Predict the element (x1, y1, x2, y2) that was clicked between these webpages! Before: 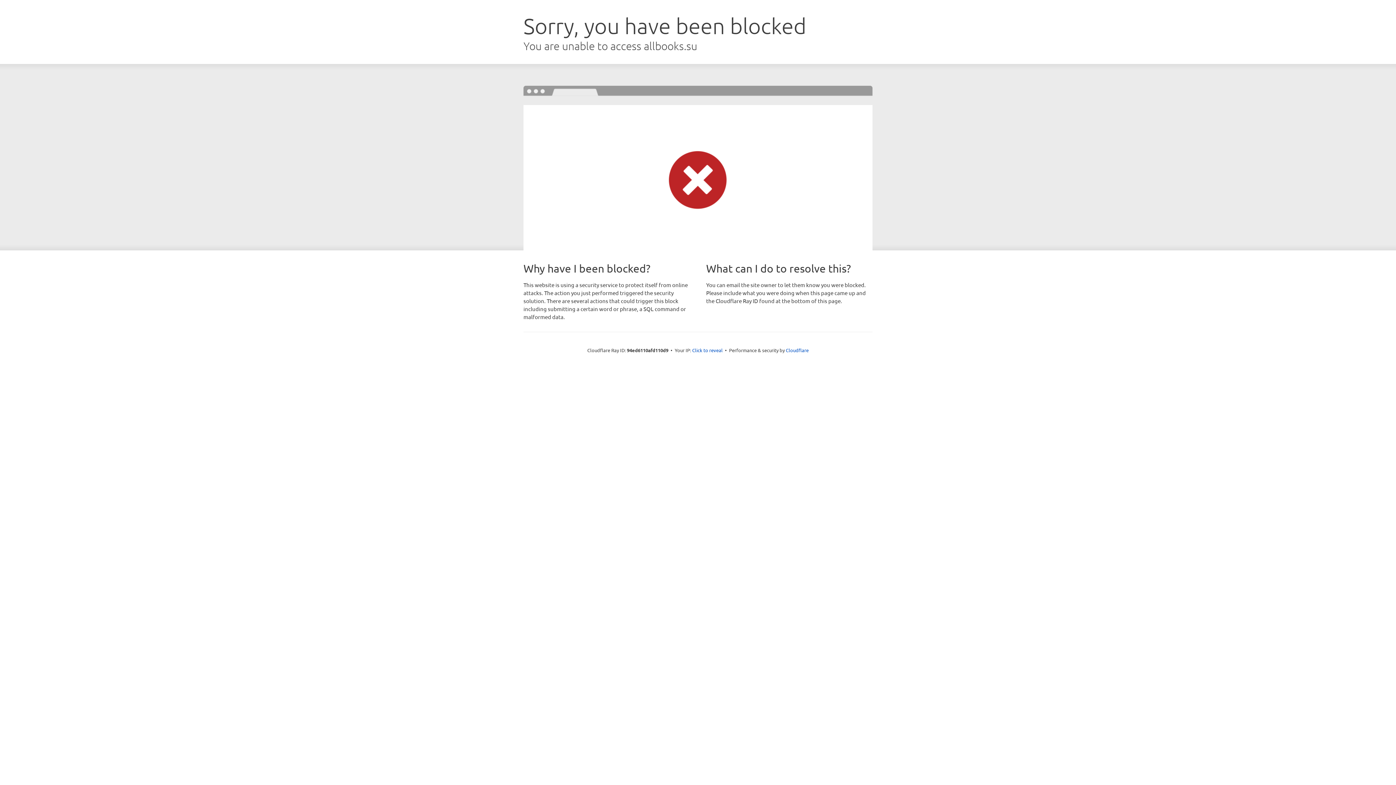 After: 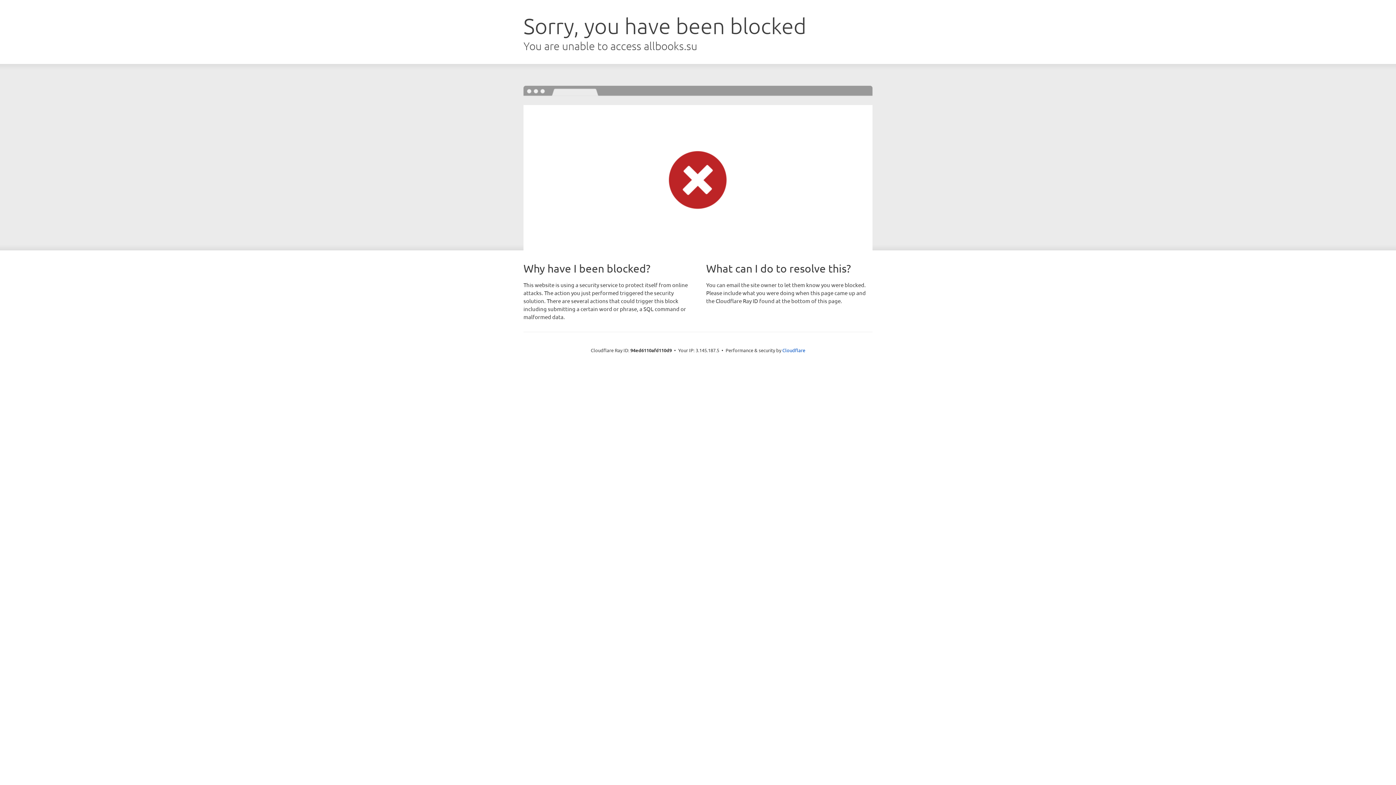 Action: label: Click to reveal bbox: (692, 346, 722, 353)